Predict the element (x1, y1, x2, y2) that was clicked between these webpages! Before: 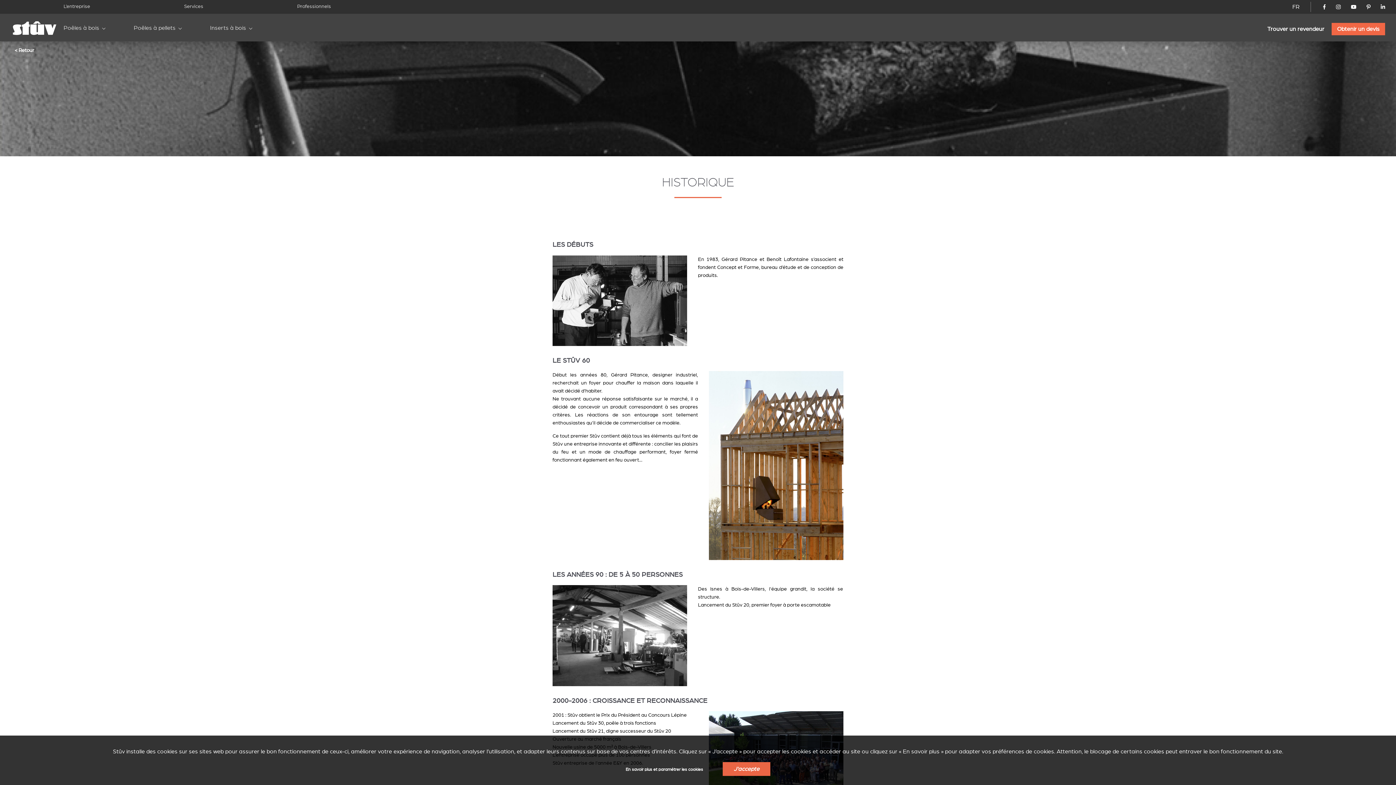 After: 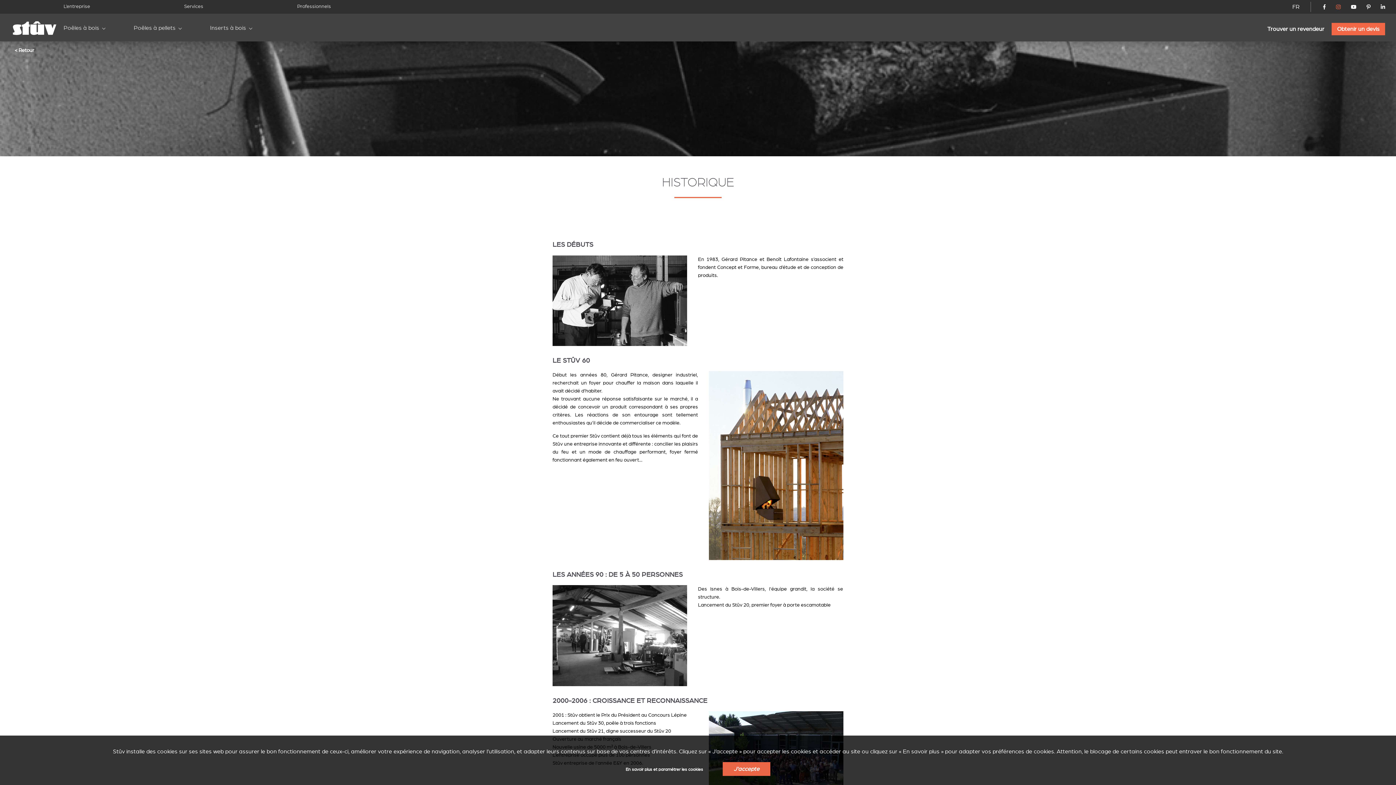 Action: bbox: (1336, 4, 1340, 9)